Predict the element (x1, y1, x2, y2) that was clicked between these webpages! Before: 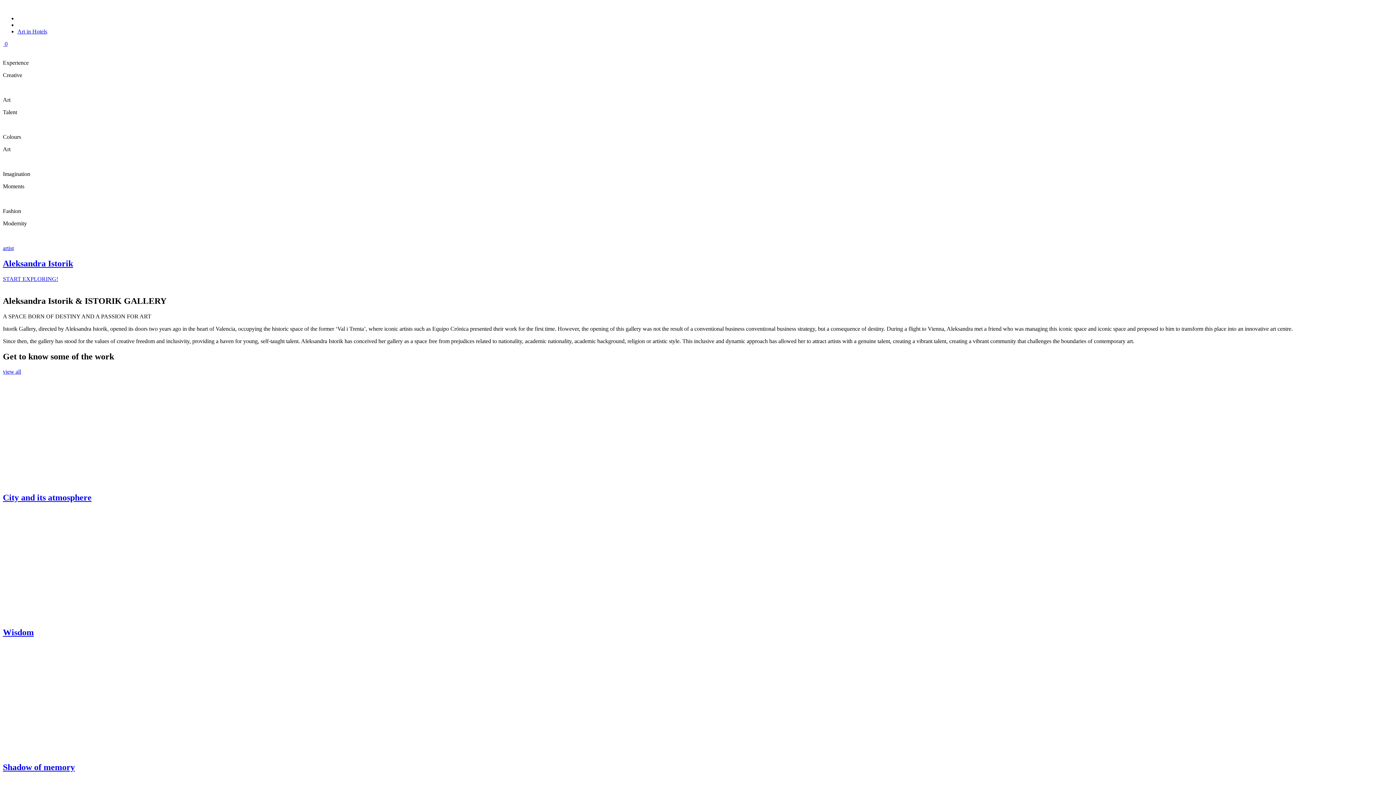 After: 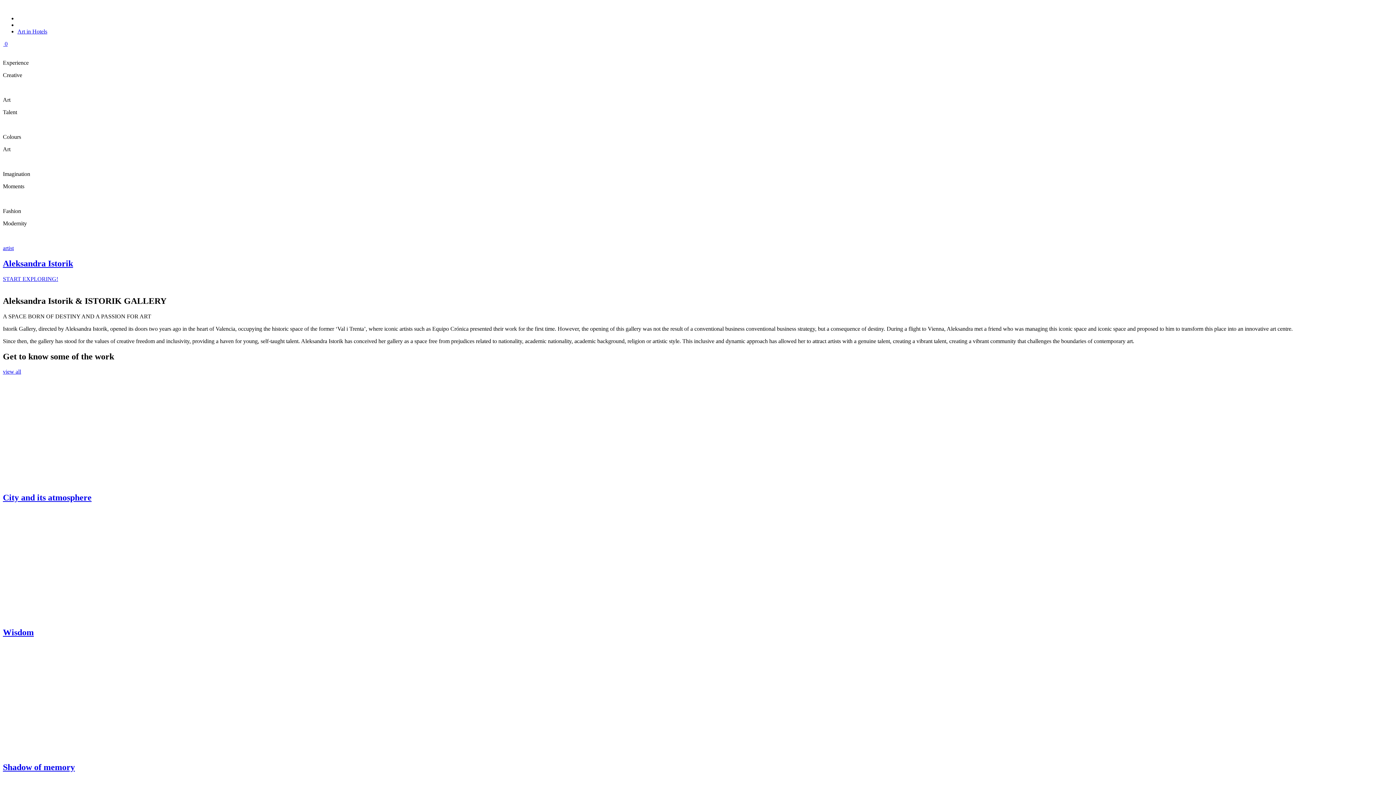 Action: bbox: (17, 15, 17, 21)